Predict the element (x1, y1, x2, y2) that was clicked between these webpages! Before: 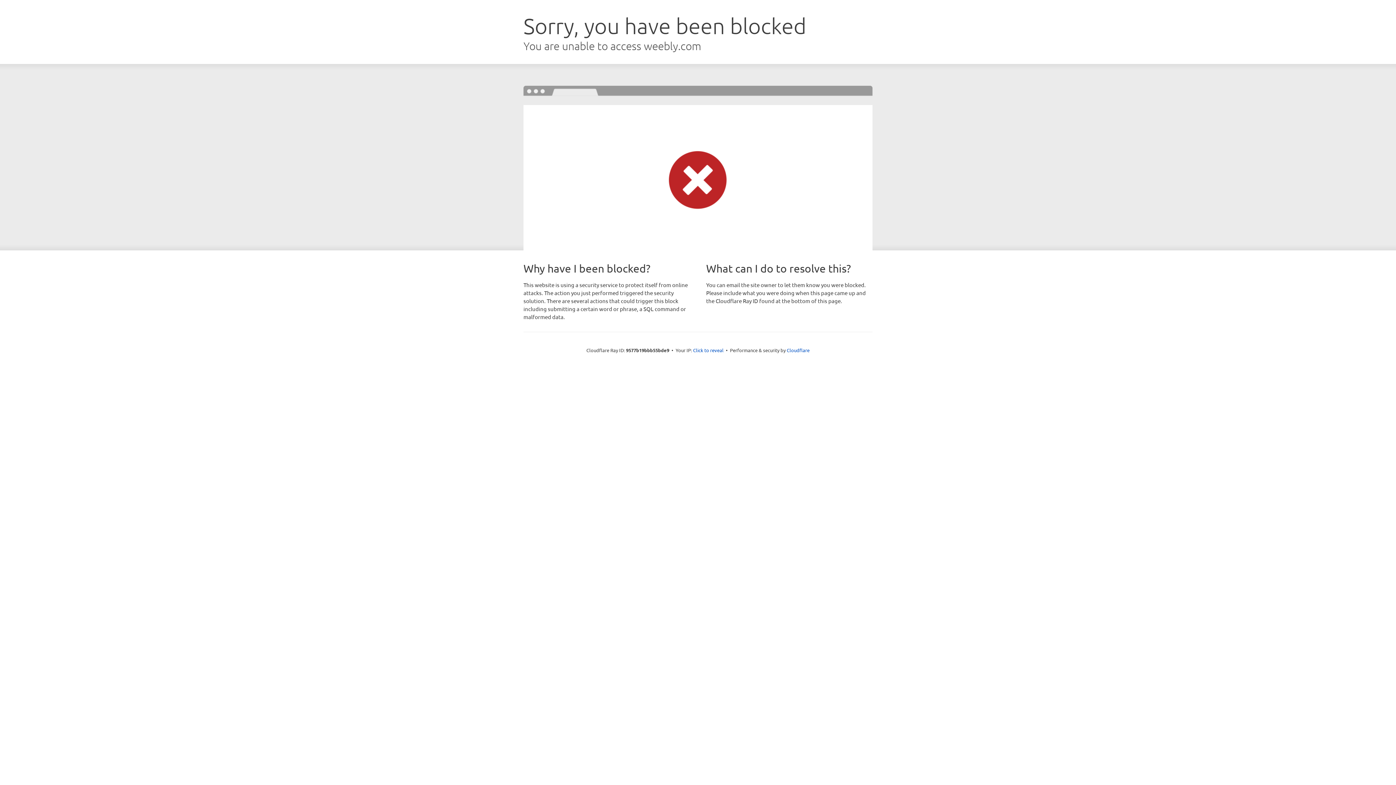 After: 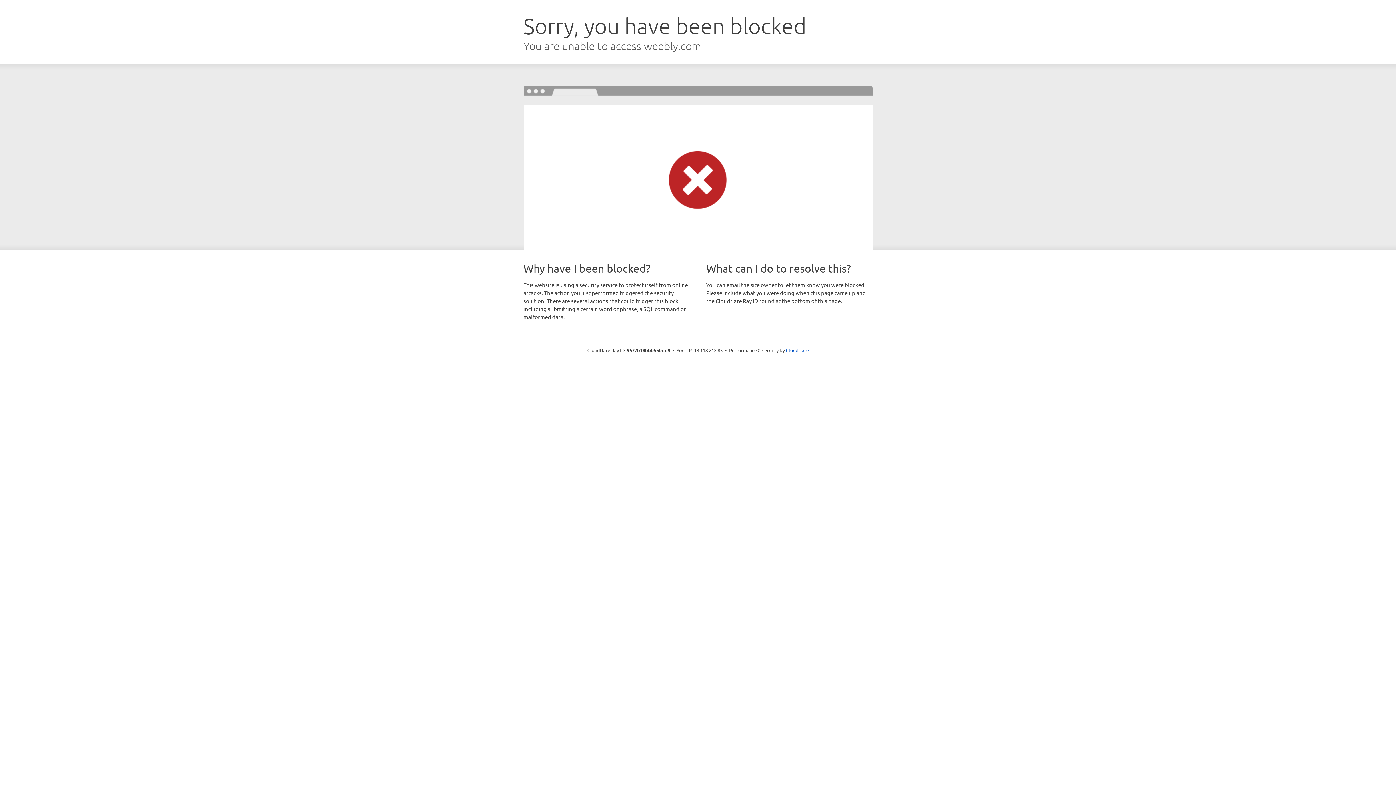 Action: label: Click to reveal bbox: (693, 346, 723, 353)